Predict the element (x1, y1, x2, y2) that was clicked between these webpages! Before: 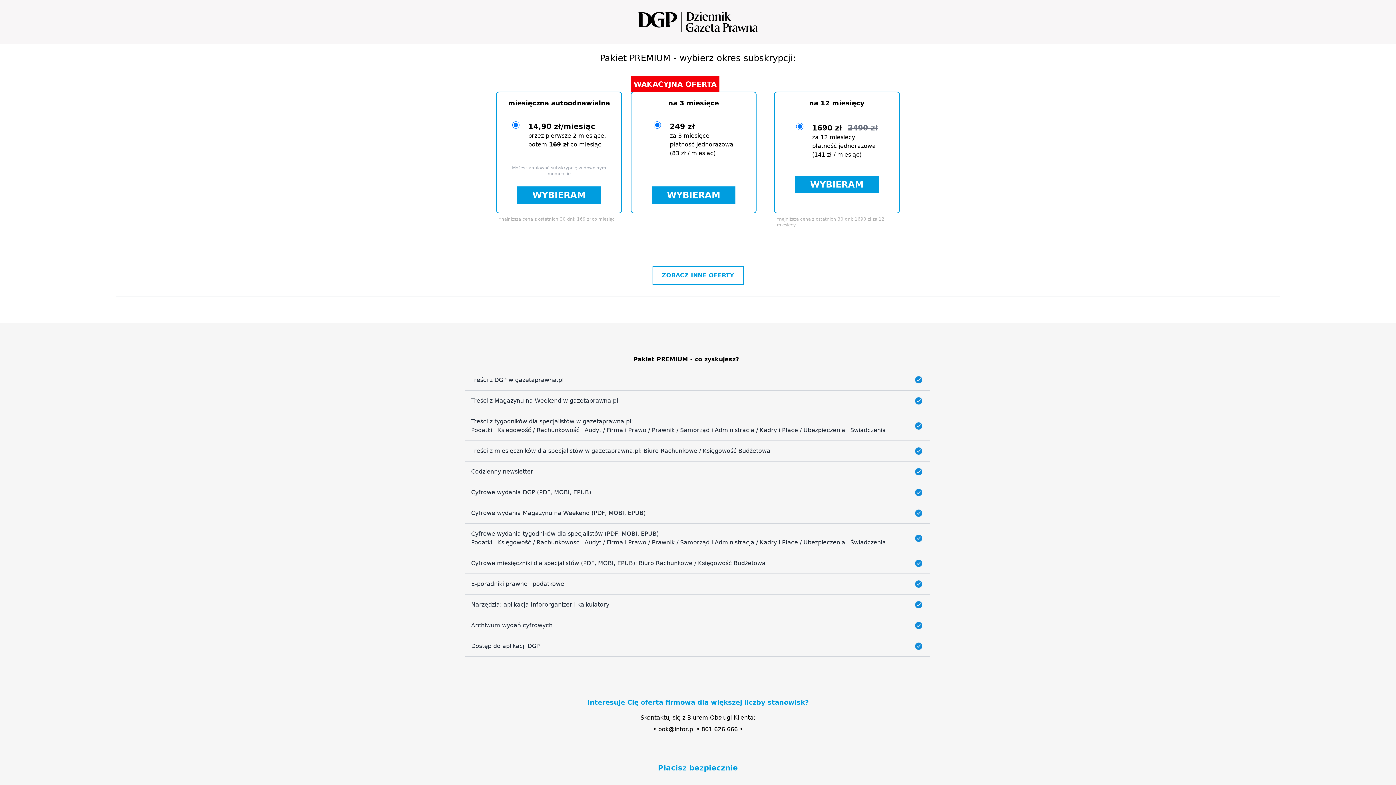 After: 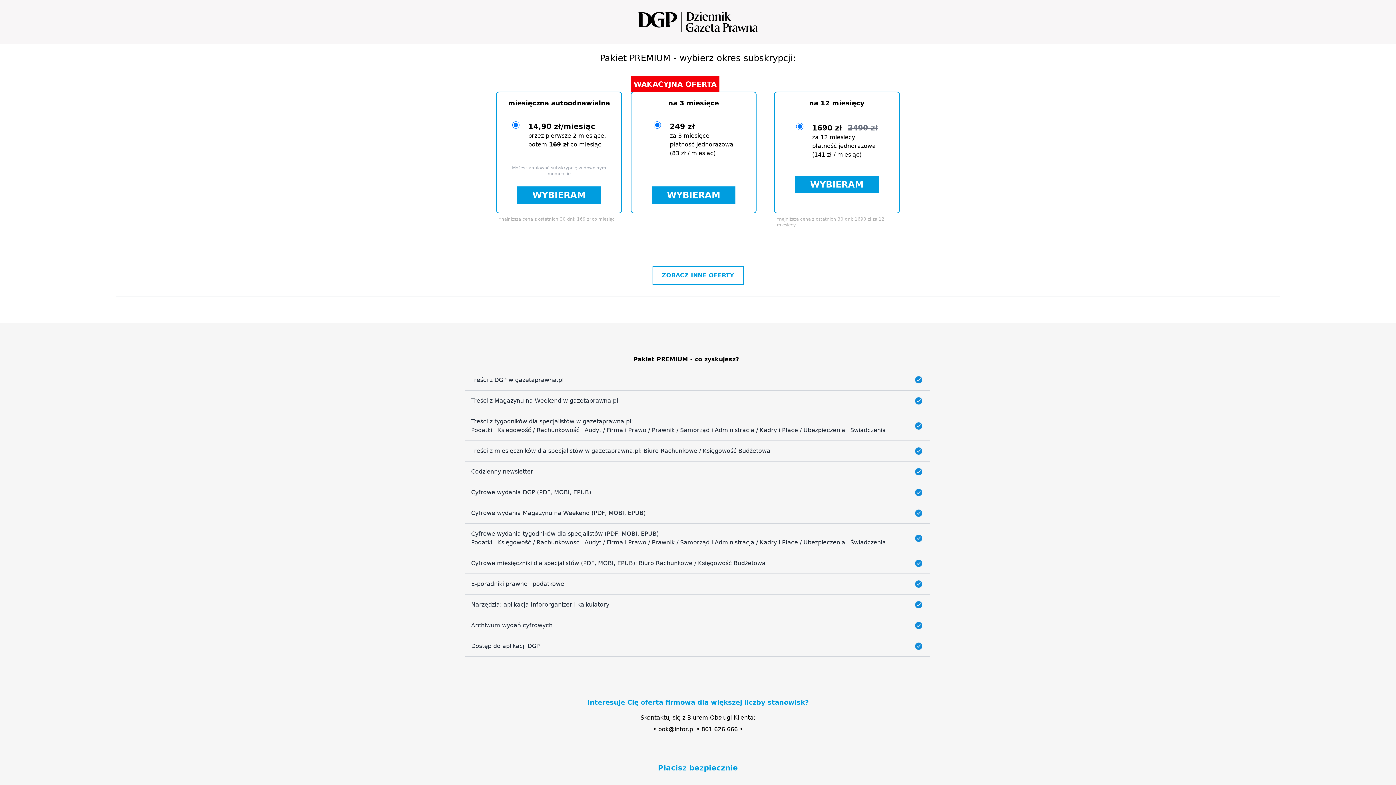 Action: bbox: (658, 726, 694, 733) label: bok@infor.pl